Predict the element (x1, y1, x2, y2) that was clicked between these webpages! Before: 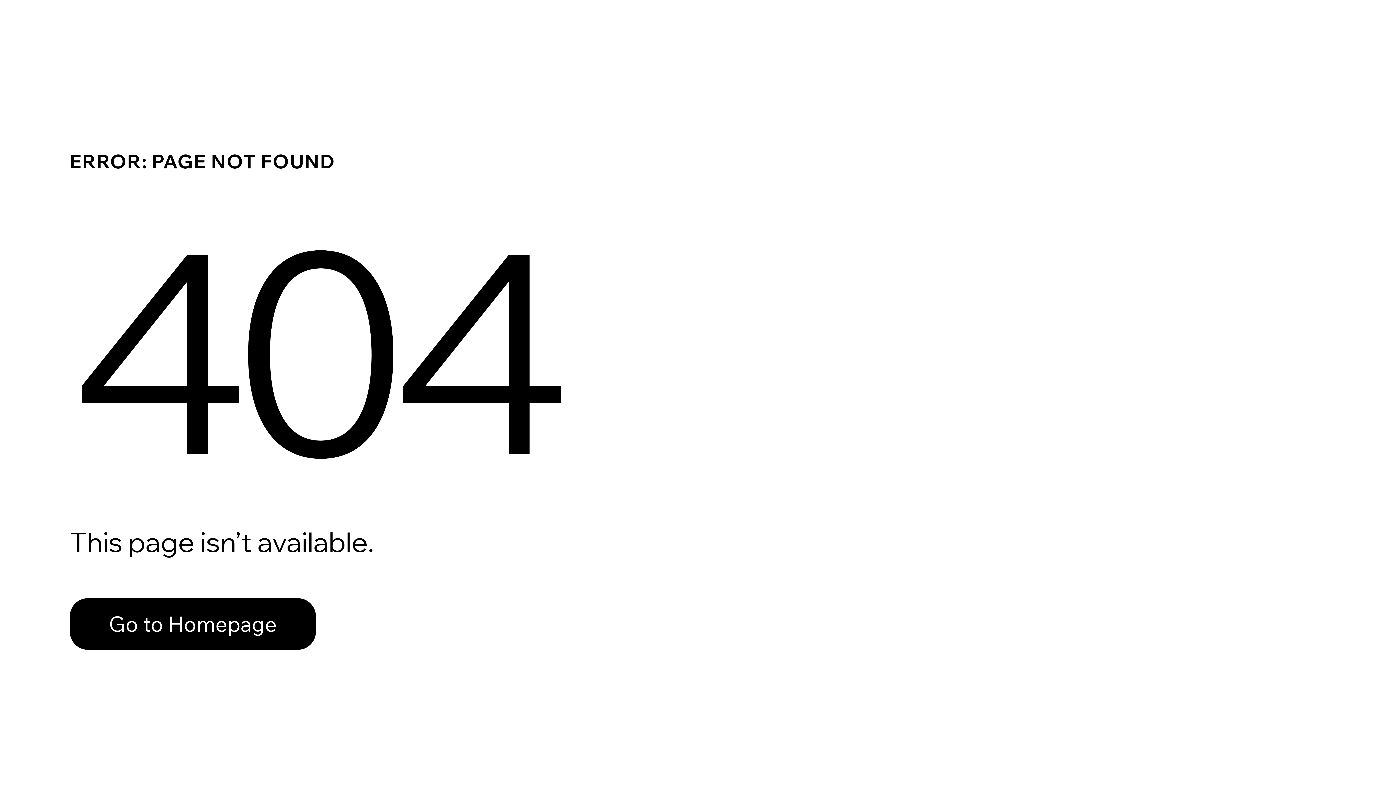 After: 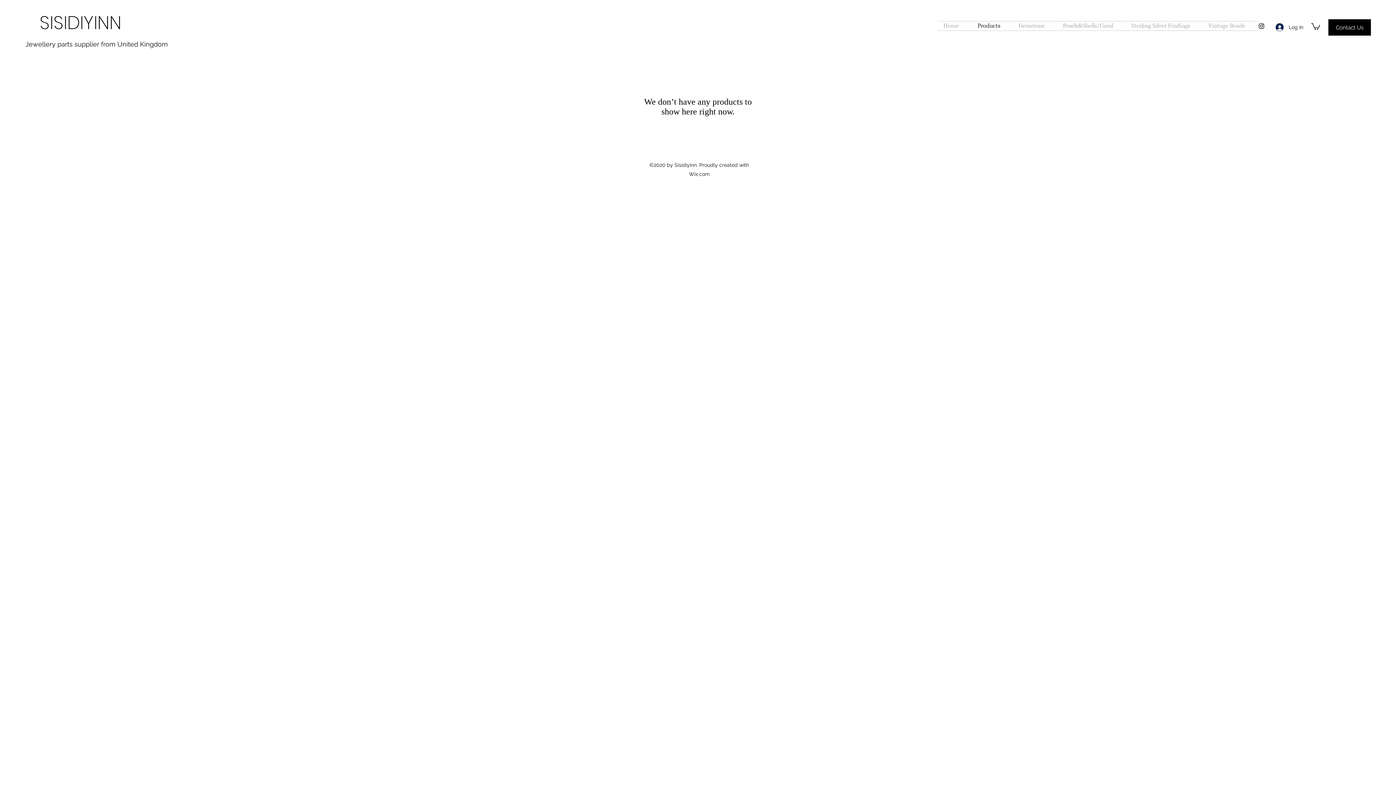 Action: bbox: (69, 598, 316, 650) label: Go to Homepage